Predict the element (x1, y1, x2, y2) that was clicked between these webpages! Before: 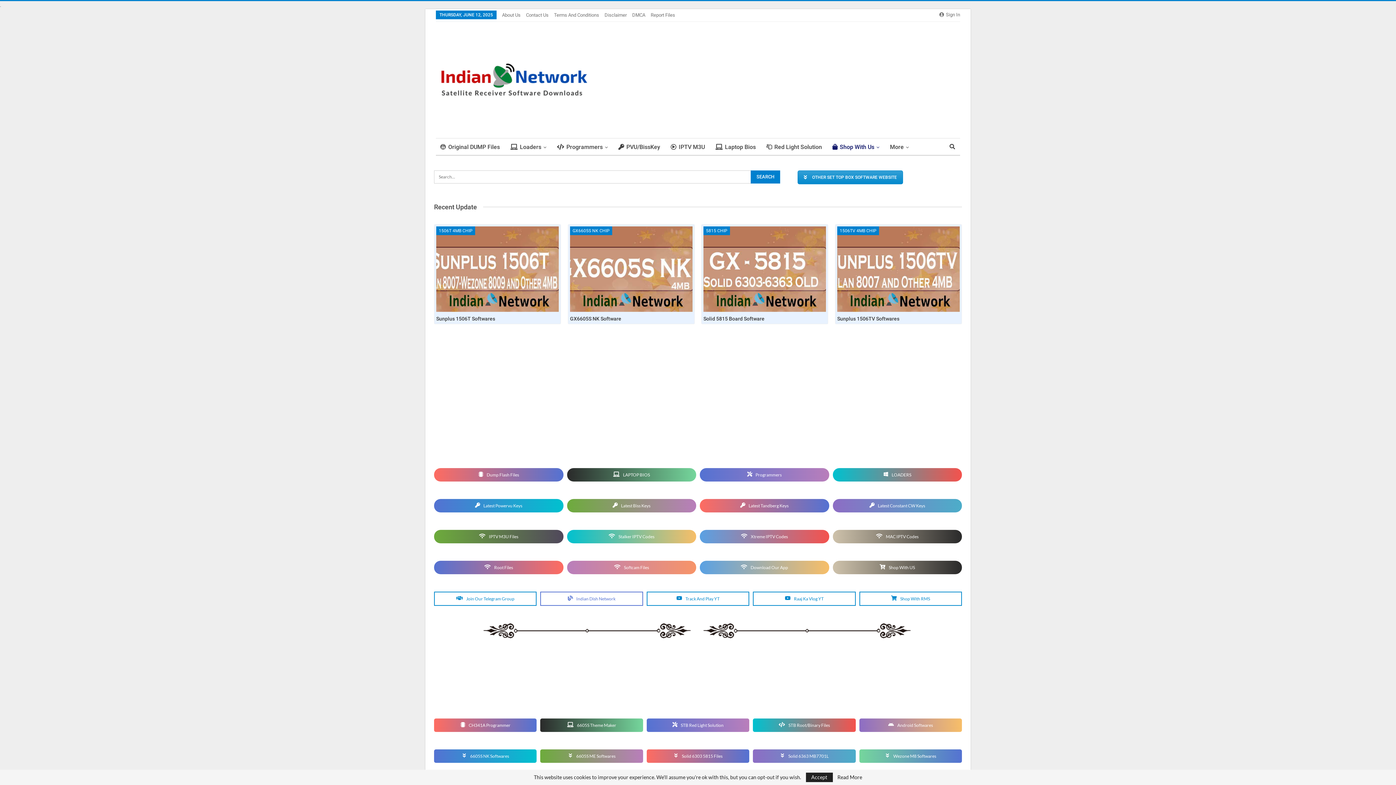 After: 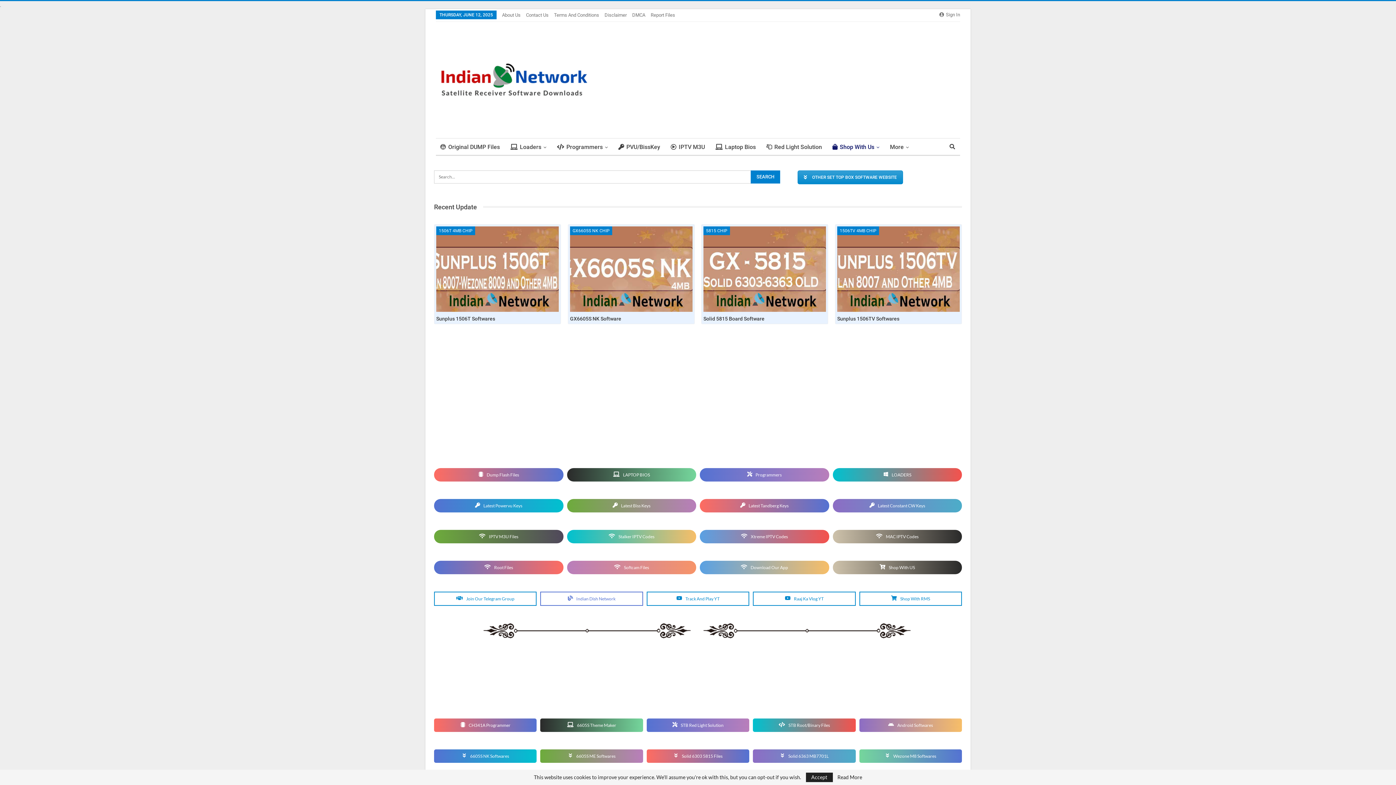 Action: bbox: (436, 68, 590, 89)